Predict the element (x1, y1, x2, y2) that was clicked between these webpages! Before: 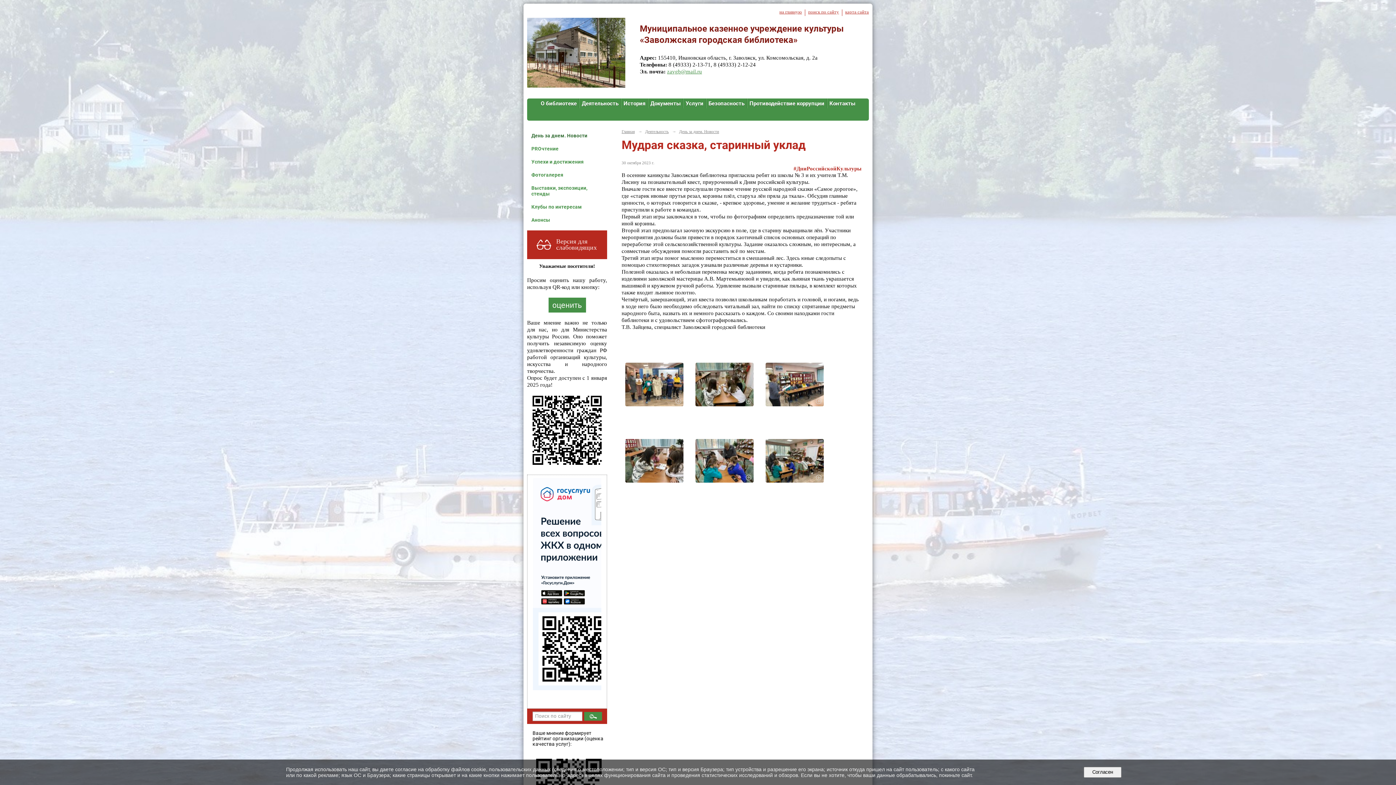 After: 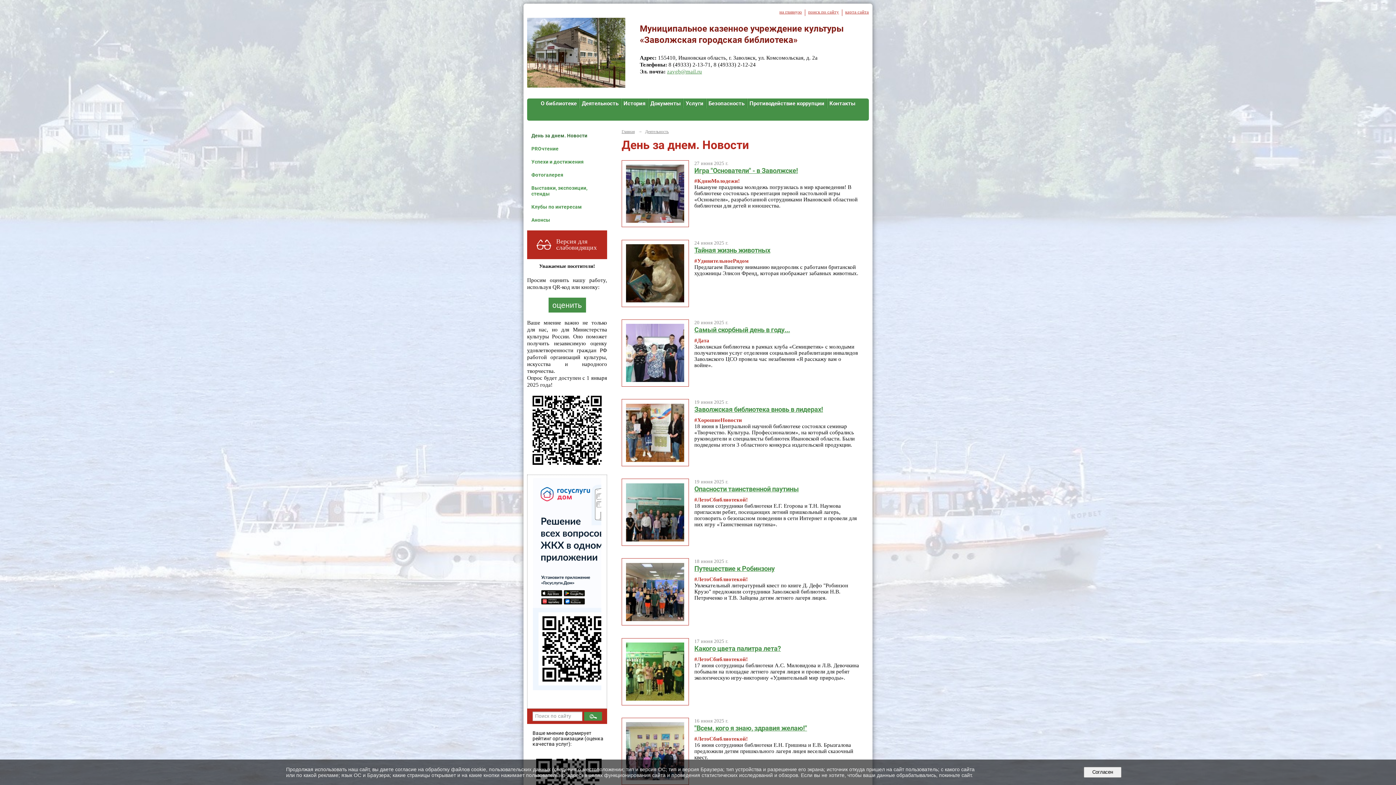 Action: bbox: (527, 128, 607, 142) label: День за днем. Новости